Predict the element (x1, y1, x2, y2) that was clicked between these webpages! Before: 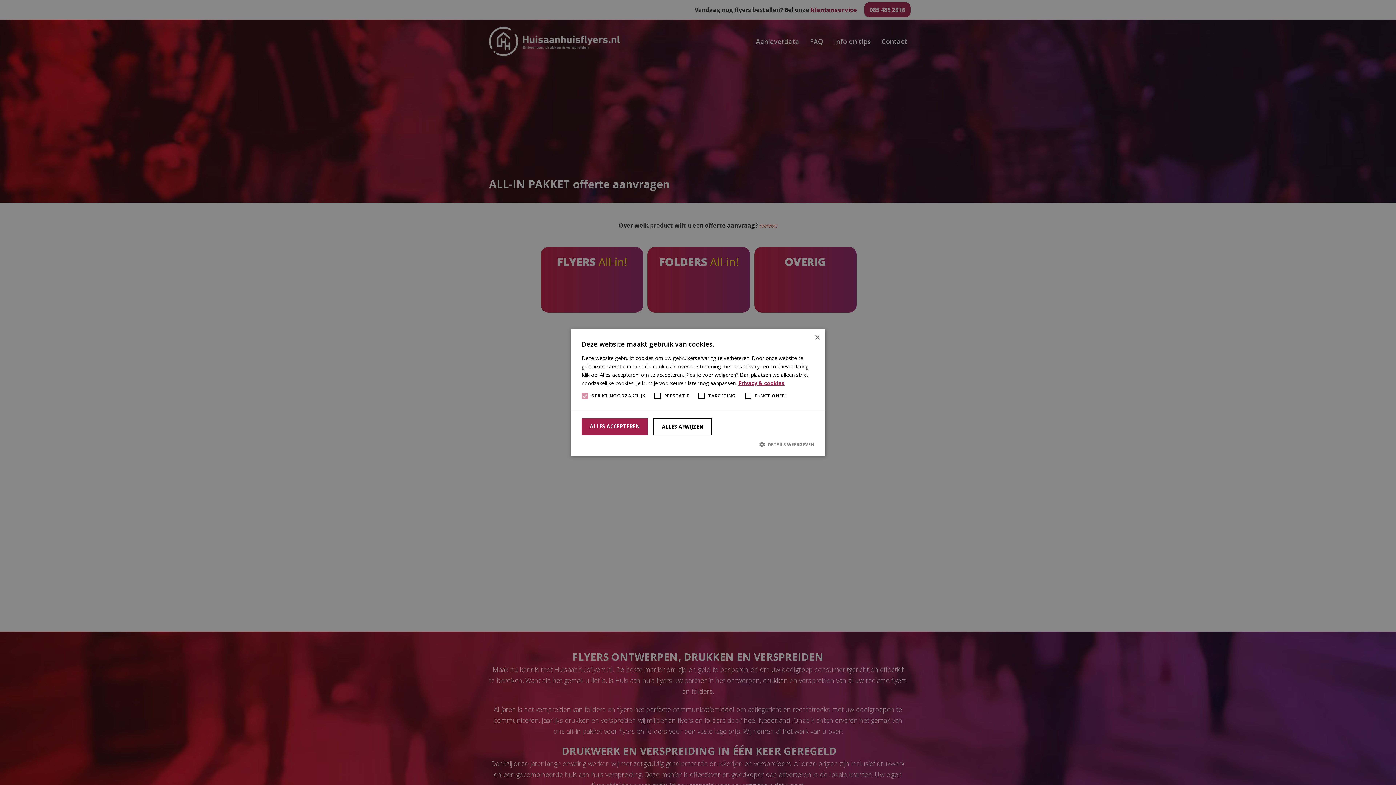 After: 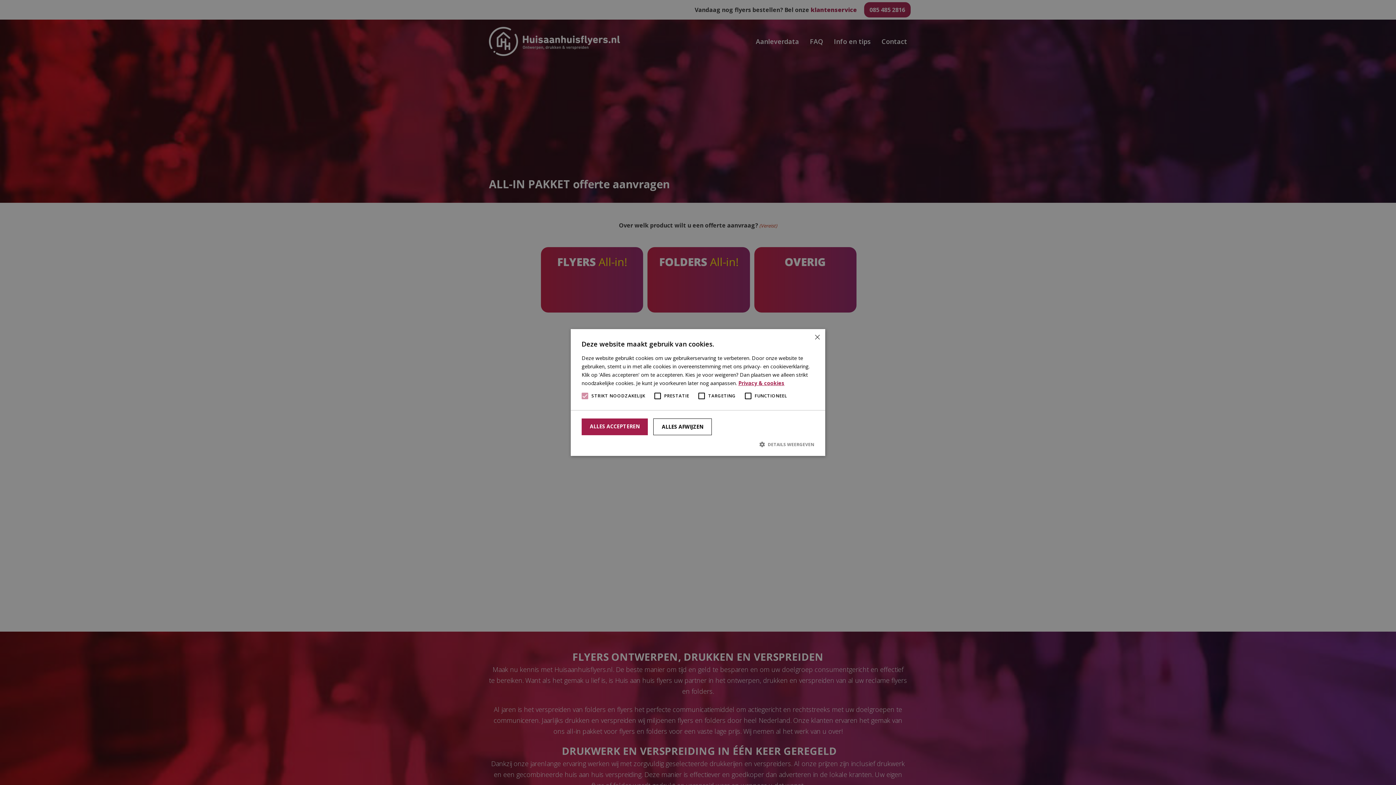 Action: label: Privacy & cookies, opens a new window bbox: (738, 379, 784, 386)